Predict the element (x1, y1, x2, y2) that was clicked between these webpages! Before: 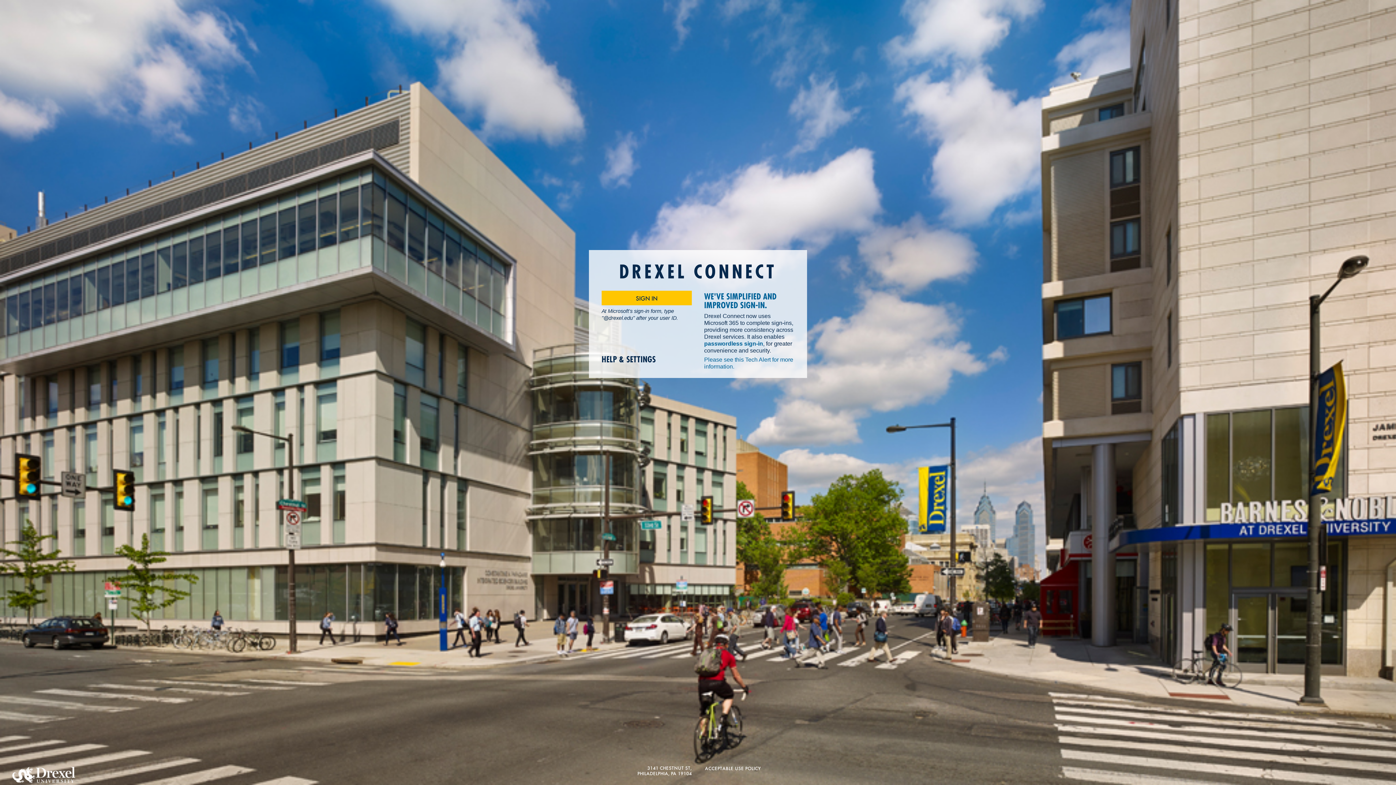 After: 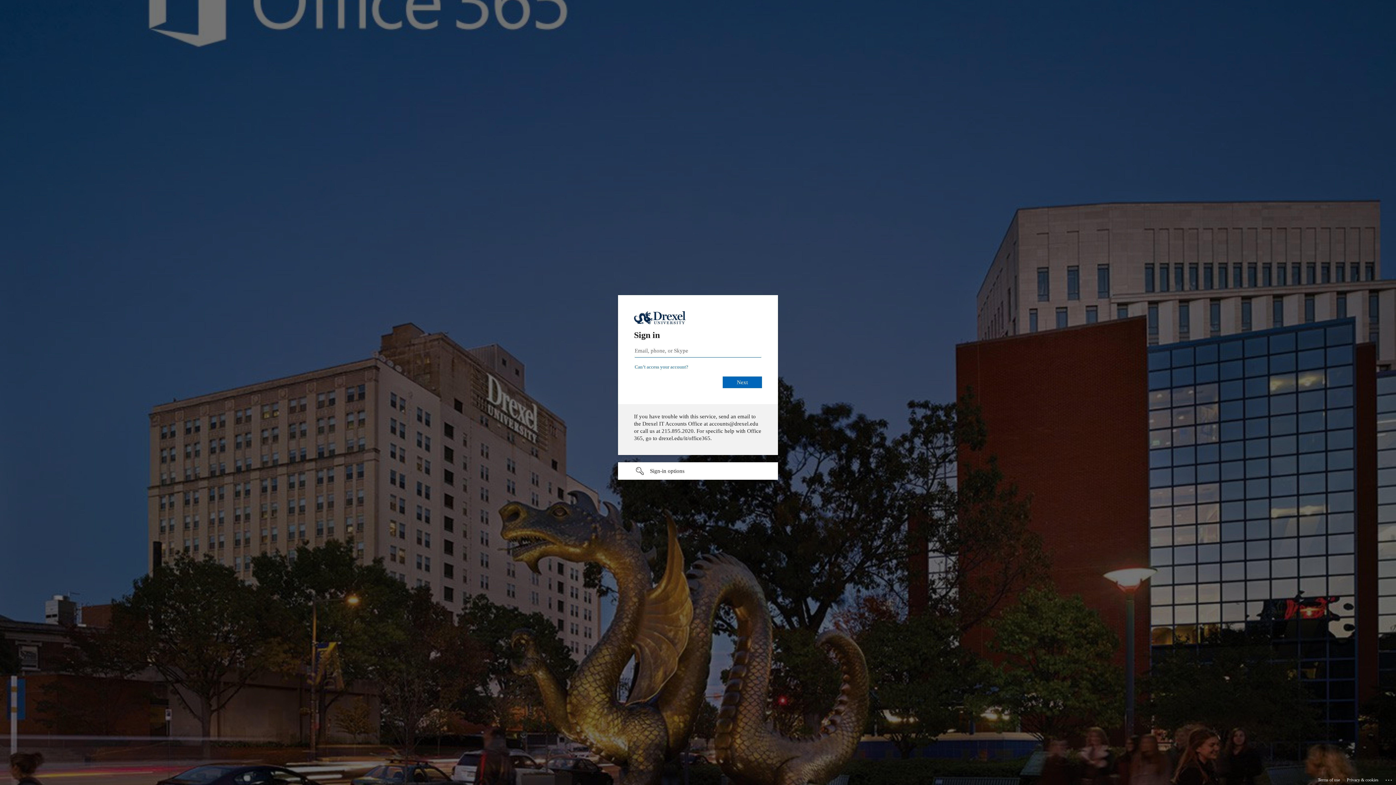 Action: label: SIGN IN bbox: (601, 291, 692, 305)